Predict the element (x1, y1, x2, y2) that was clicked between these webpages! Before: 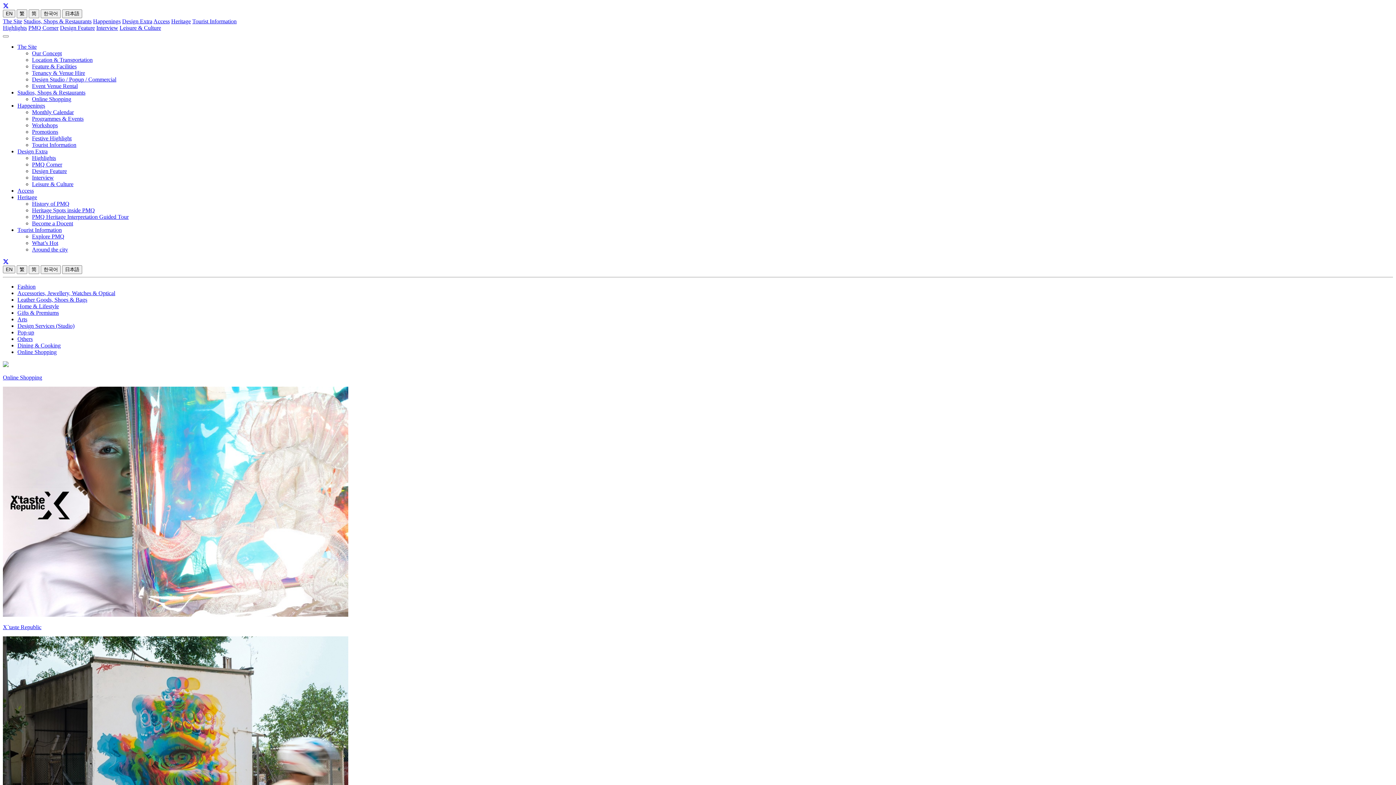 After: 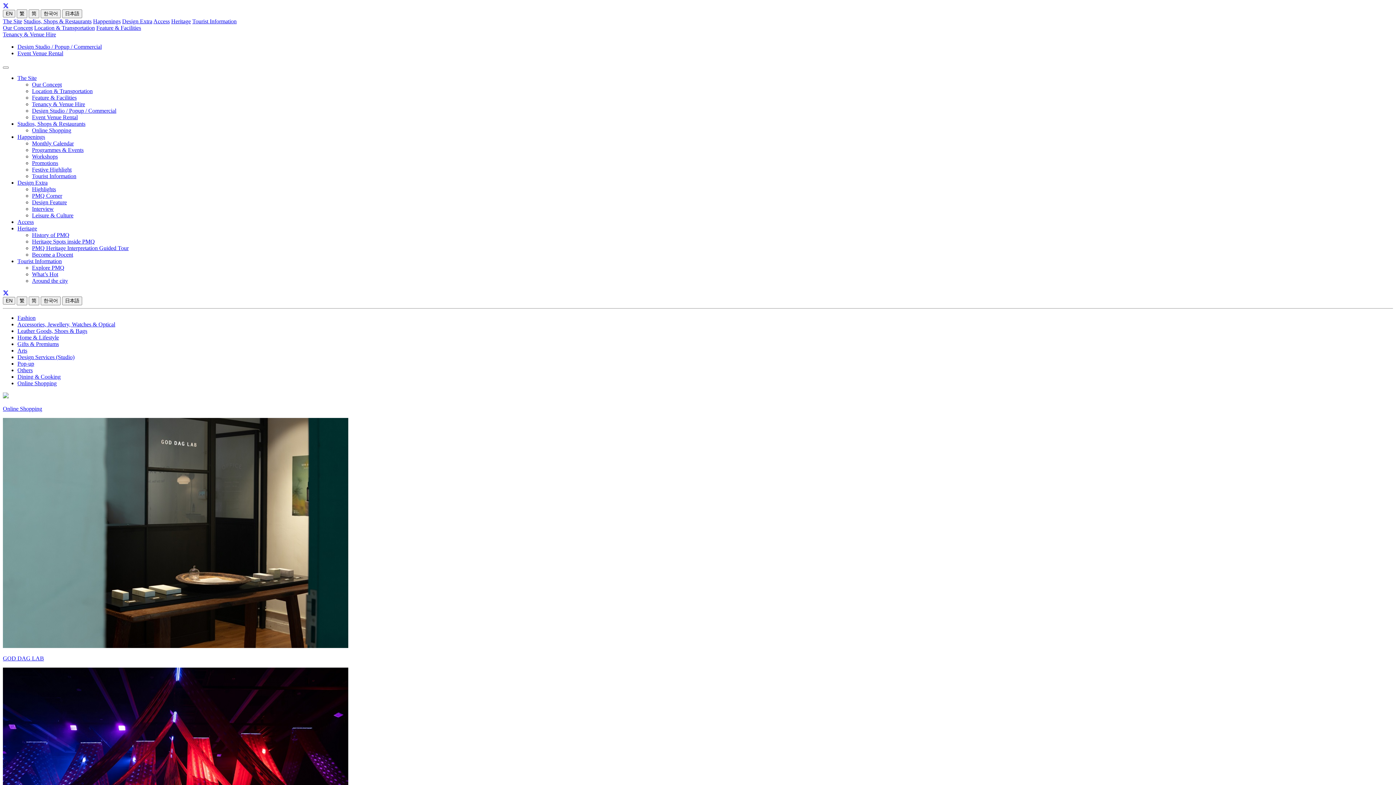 Action: bbox: (32, 50, 61, 56) label: Our Concept